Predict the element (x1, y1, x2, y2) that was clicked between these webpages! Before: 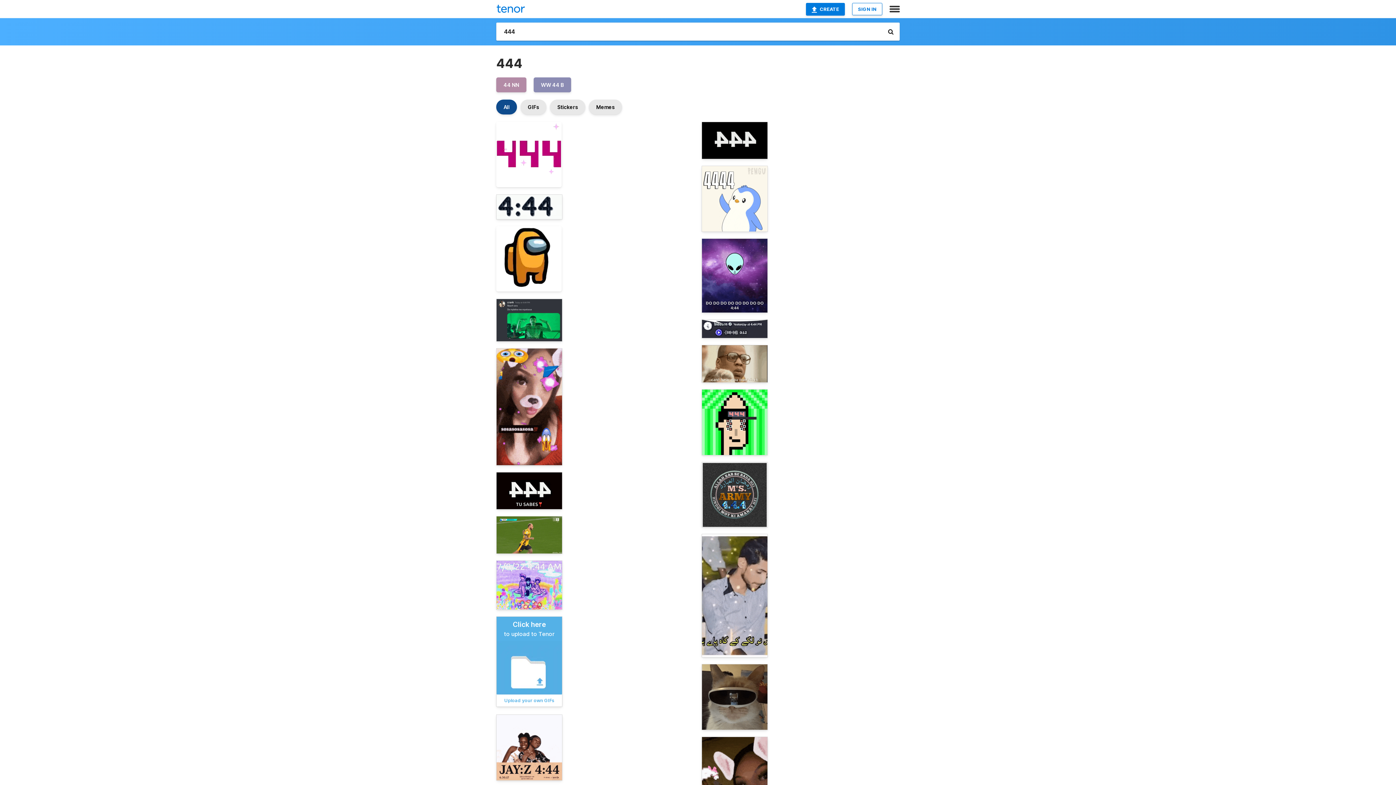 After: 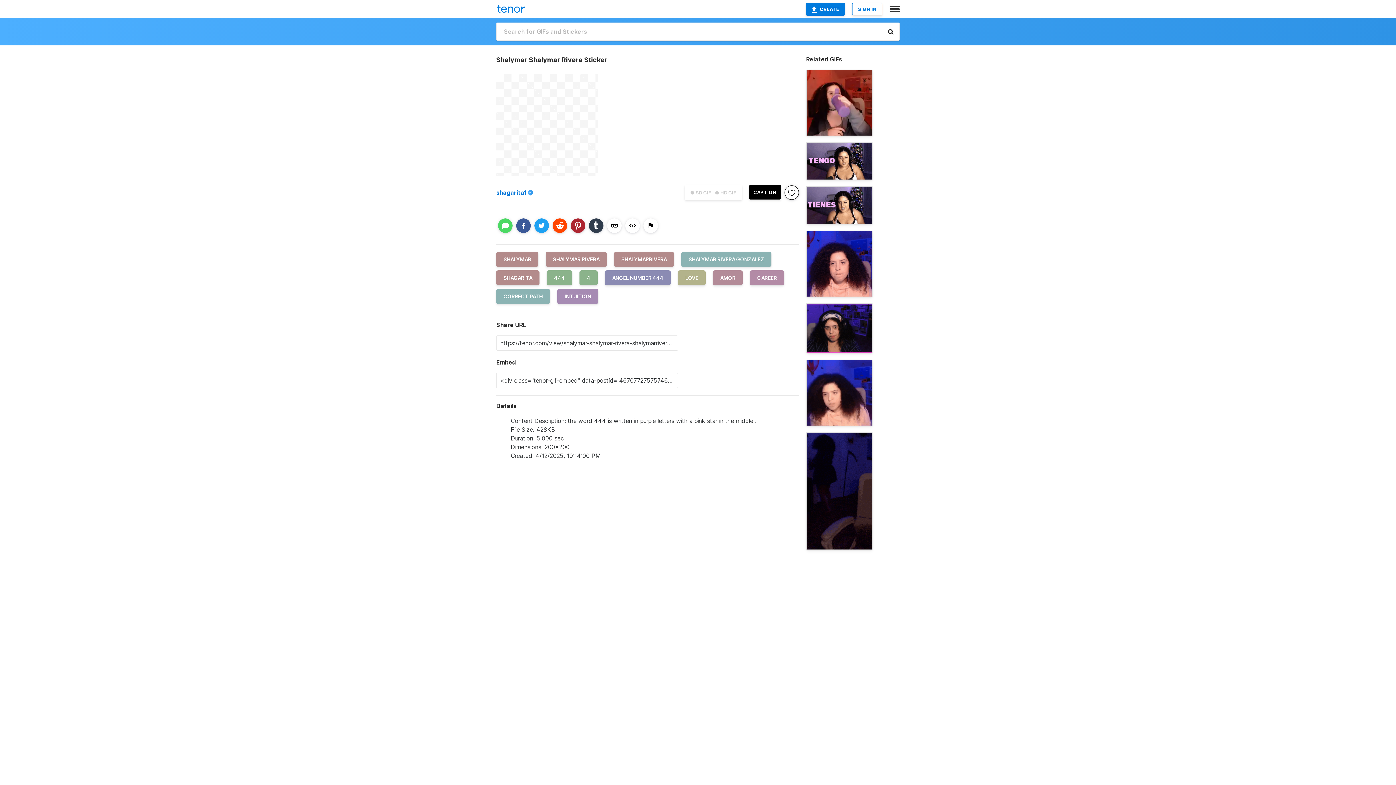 Action: bbox: (496, 121, 561, 187)